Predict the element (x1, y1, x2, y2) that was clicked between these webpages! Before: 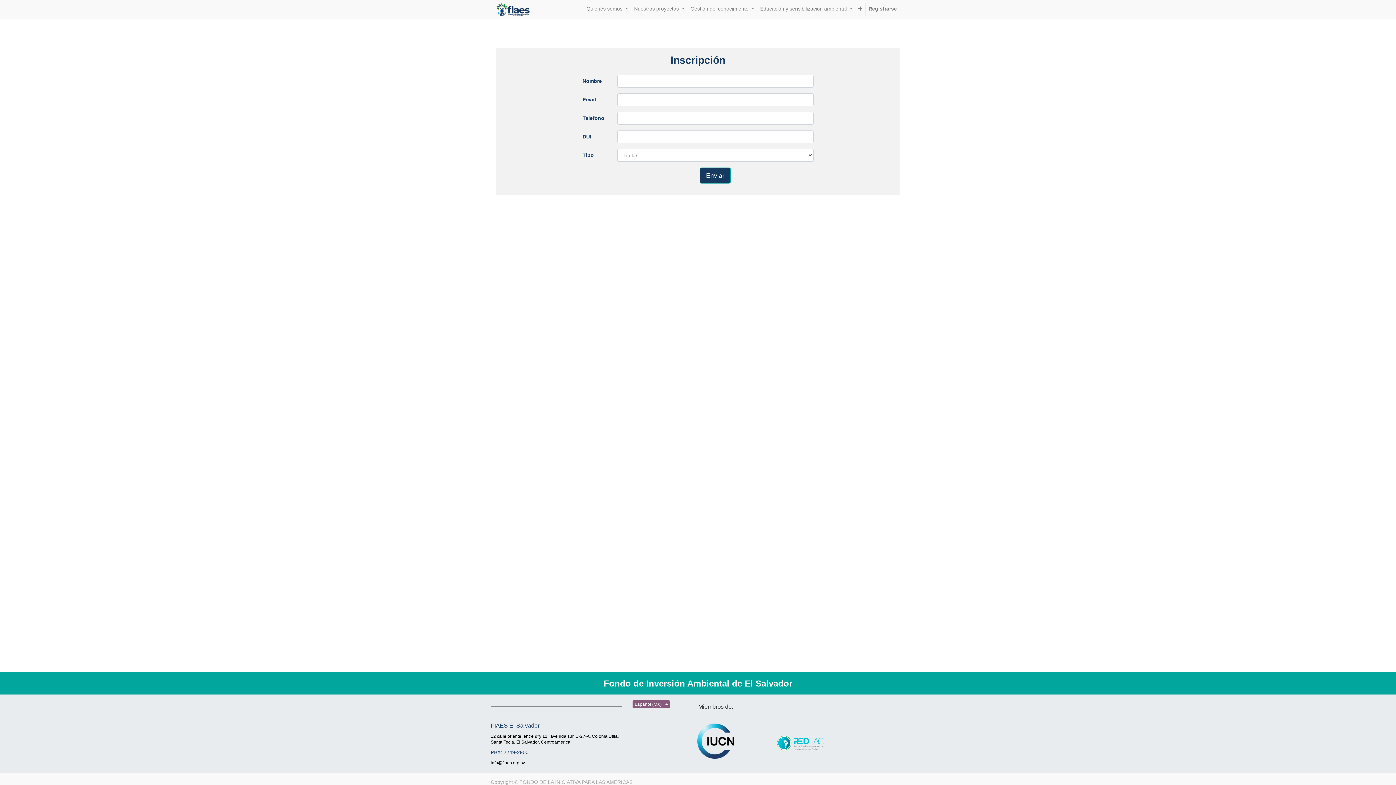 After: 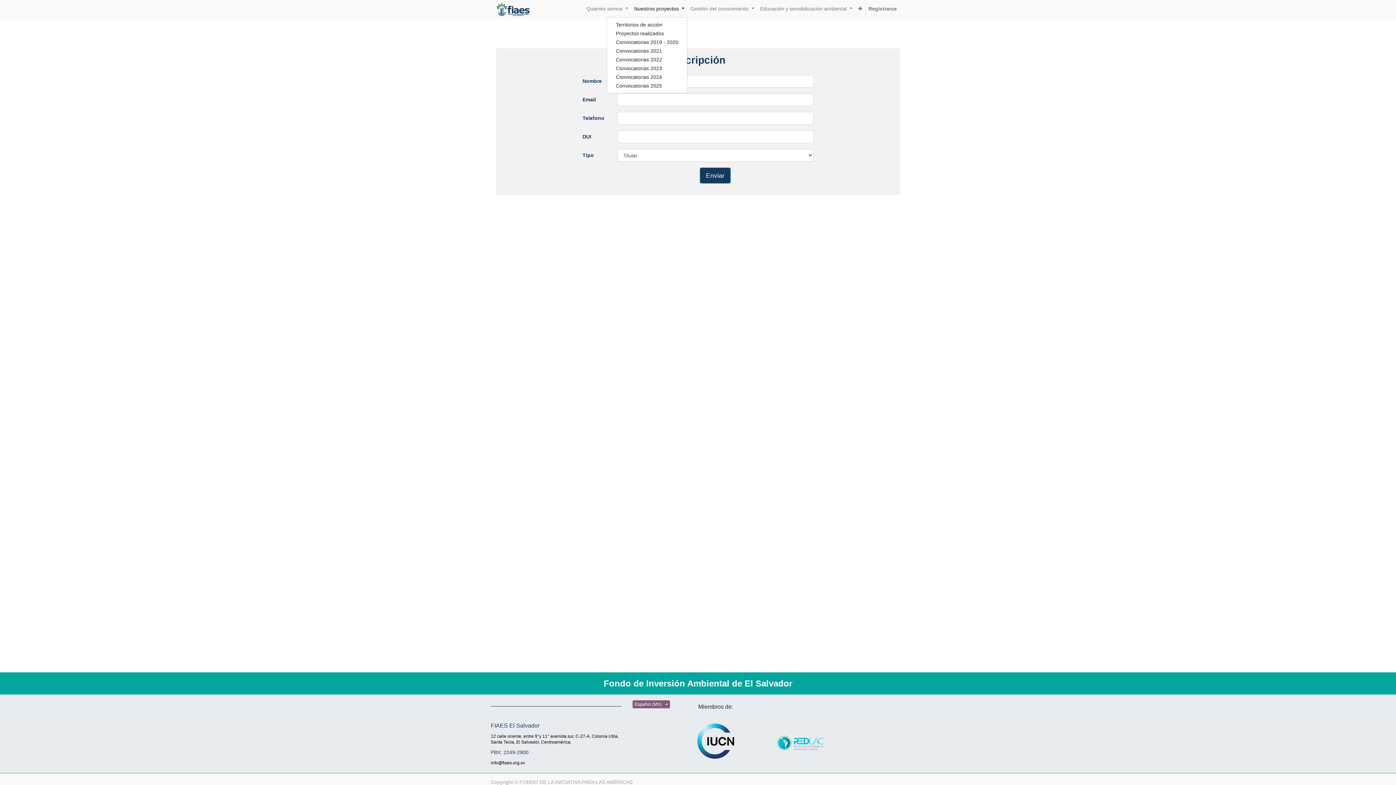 Action: bbox: (631, 2, 687, 14) label: Nuestros proyectos 